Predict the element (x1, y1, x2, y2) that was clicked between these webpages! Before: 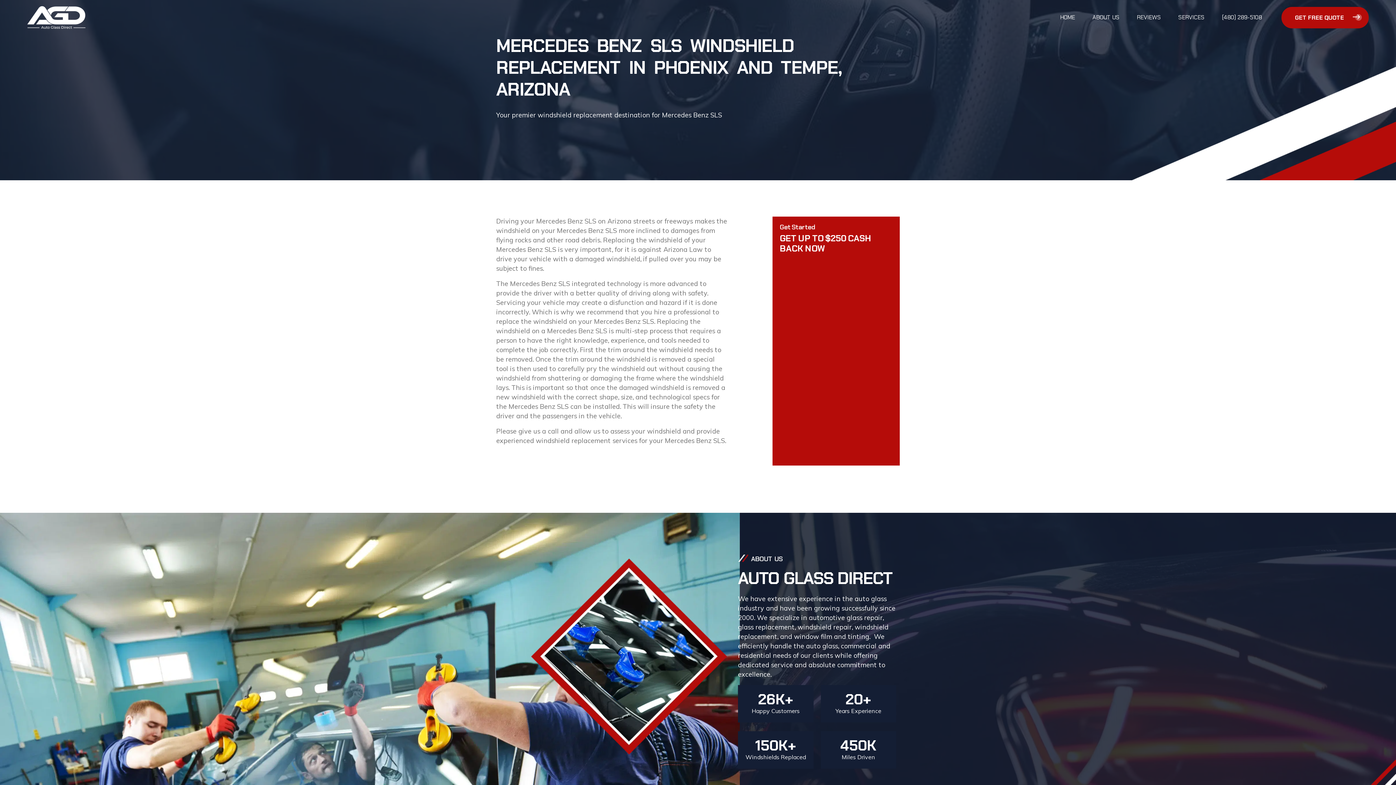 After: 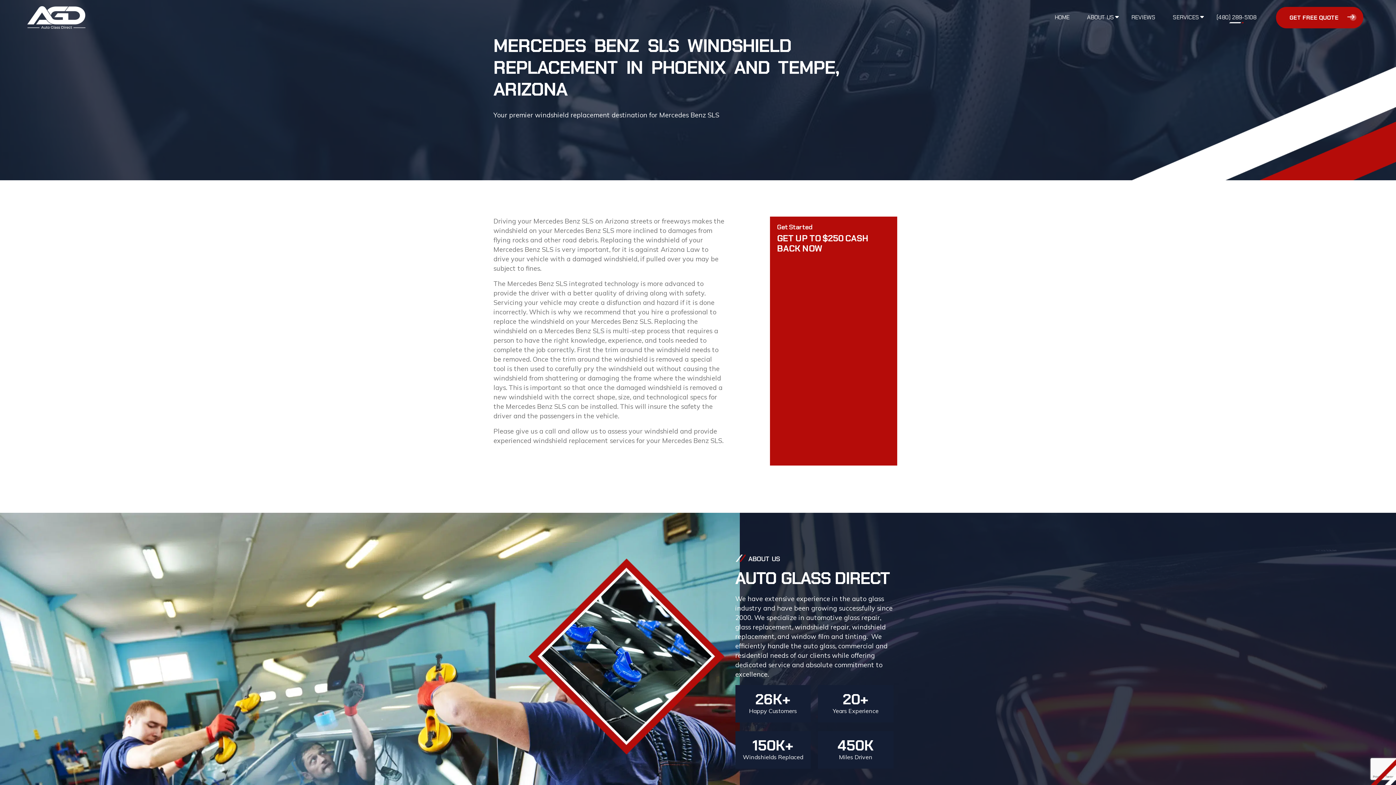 Action: bbox: (1222, 0, 1262, 34) label: (480) 289-5108